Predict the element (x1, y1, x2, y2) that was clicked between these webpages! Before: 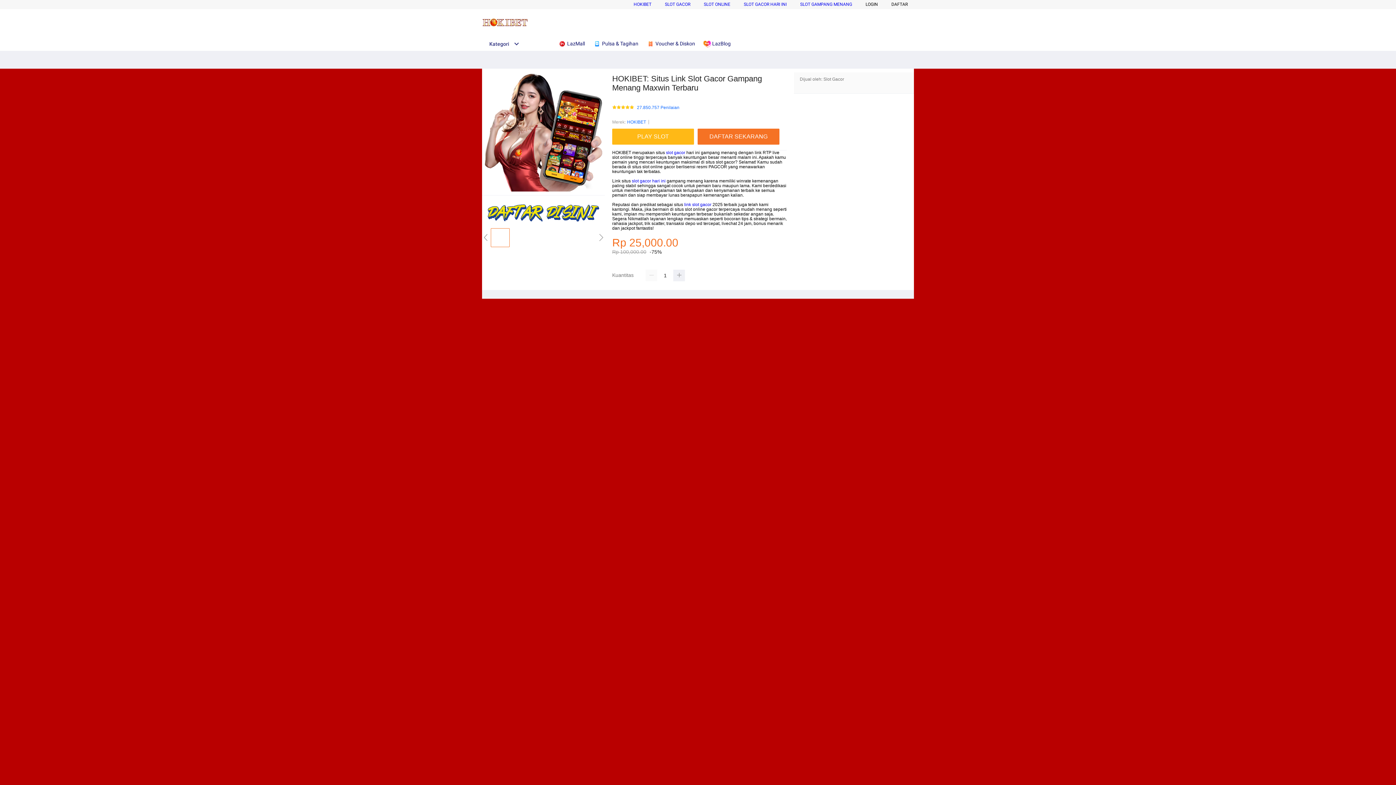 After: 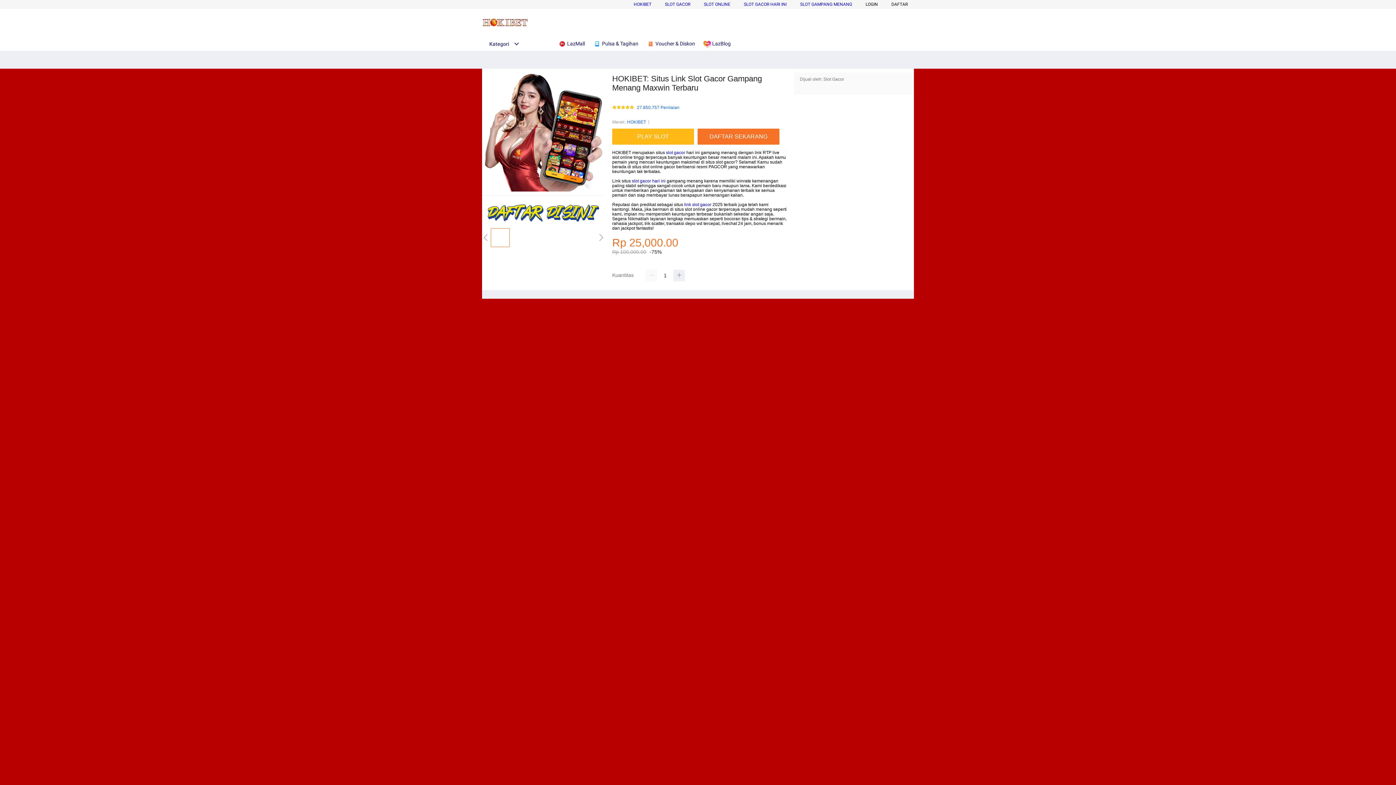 Action: label: SLOT ONLINE bbox: (704, 1, 730, 6)